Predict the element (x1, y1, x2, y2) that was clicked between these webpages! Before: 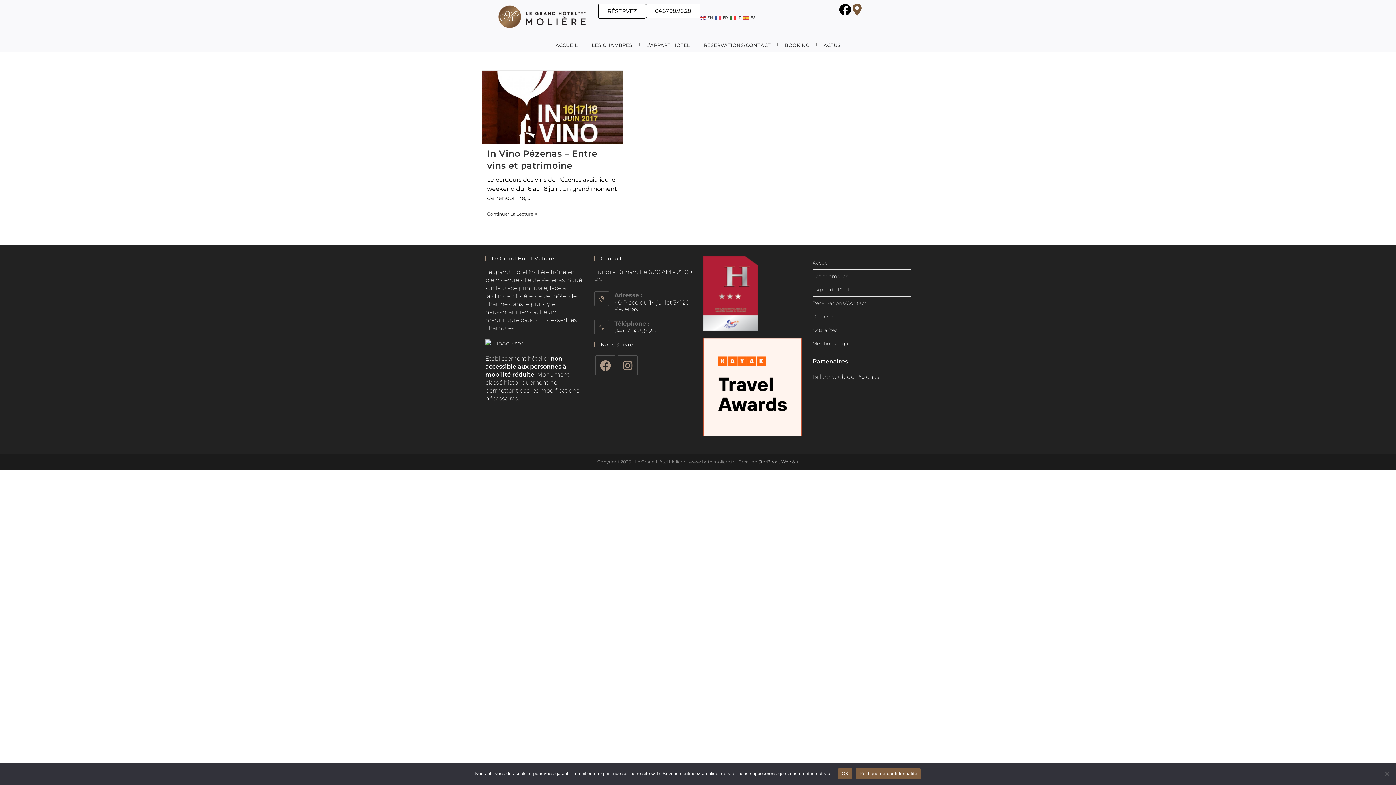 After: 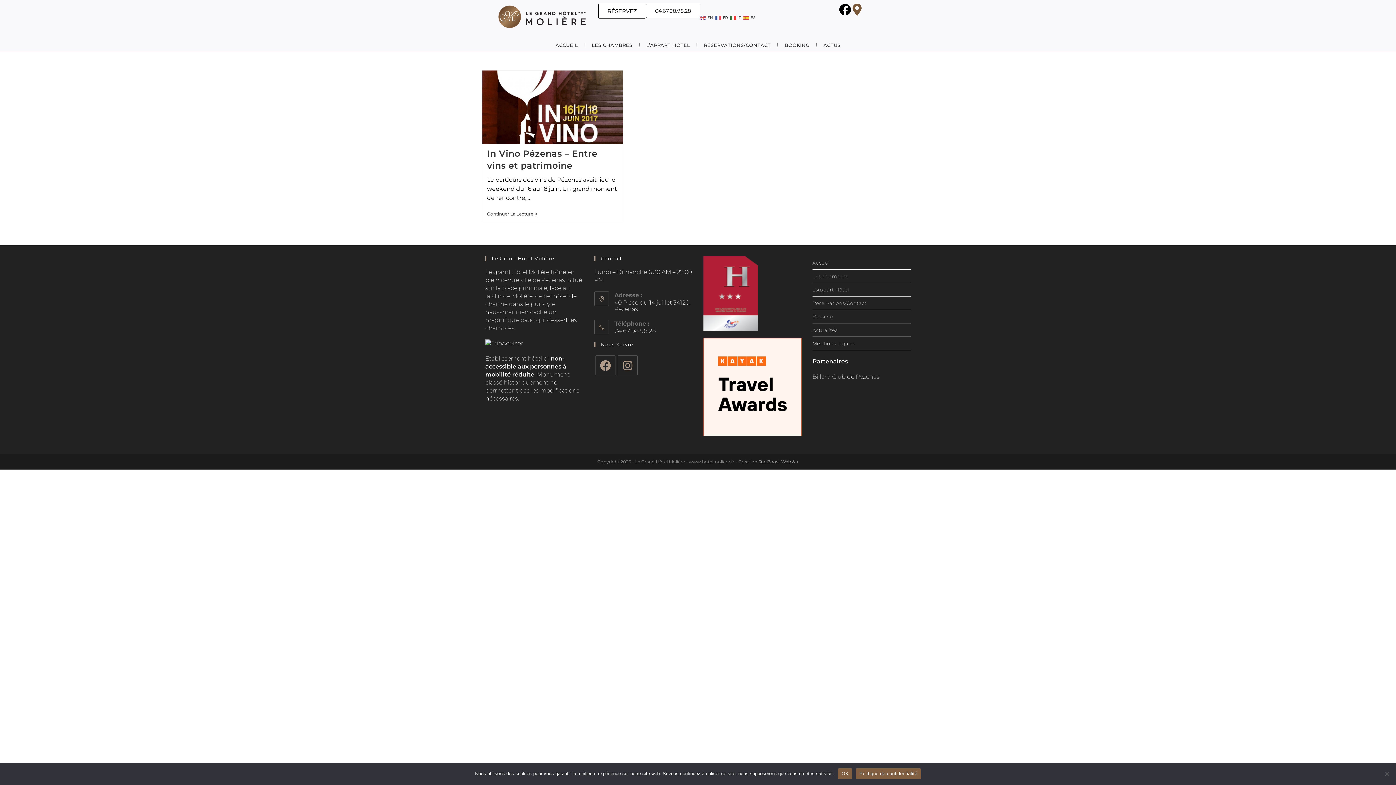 Action: label: Politique de confidentialité bbox: (856, 768, 921, 779)